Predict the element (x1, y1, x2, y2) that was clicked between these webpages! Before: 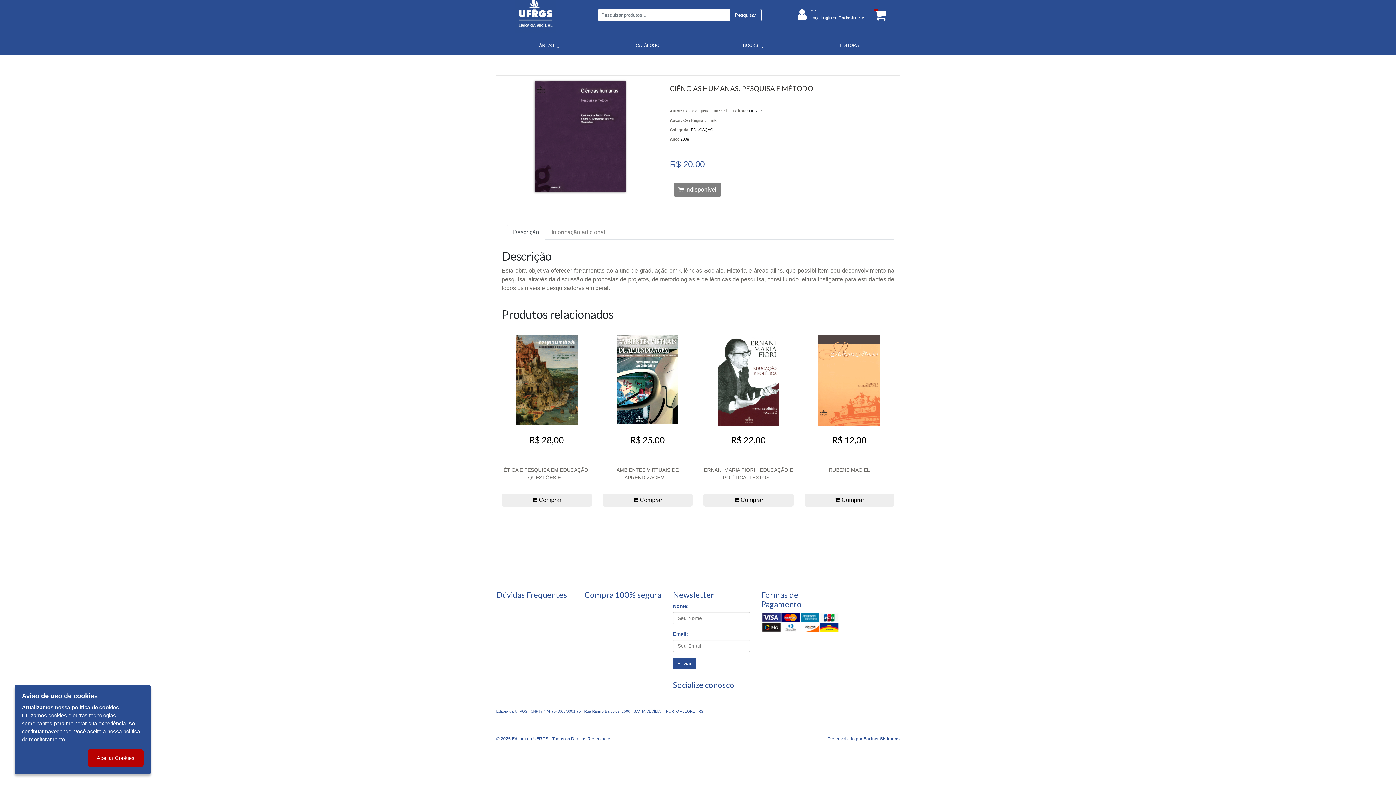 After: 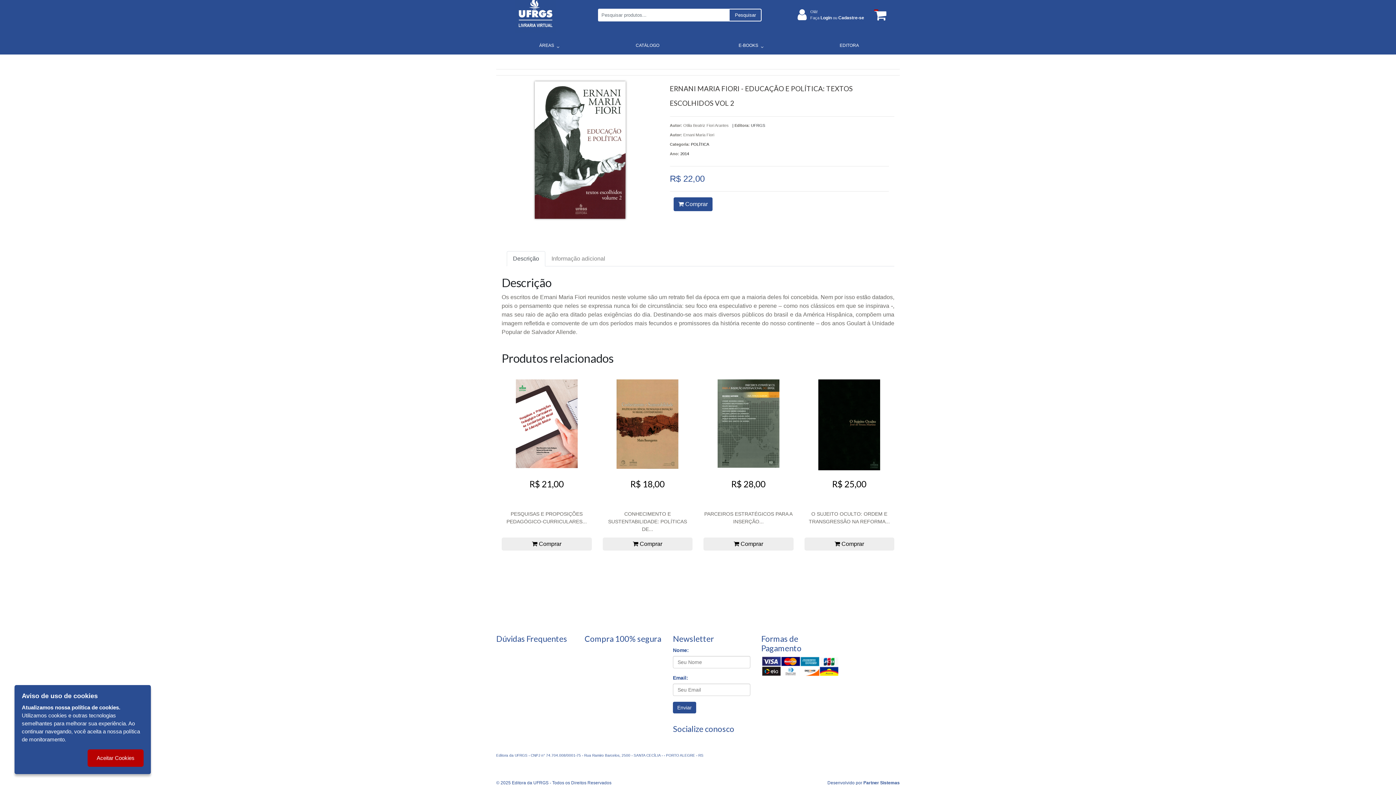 Action: bbox: (703, 466, 793, 490) label: ERNANI MARIA FIORI - EDUCAÇÃO E POLÍTICA: TEXTOS...